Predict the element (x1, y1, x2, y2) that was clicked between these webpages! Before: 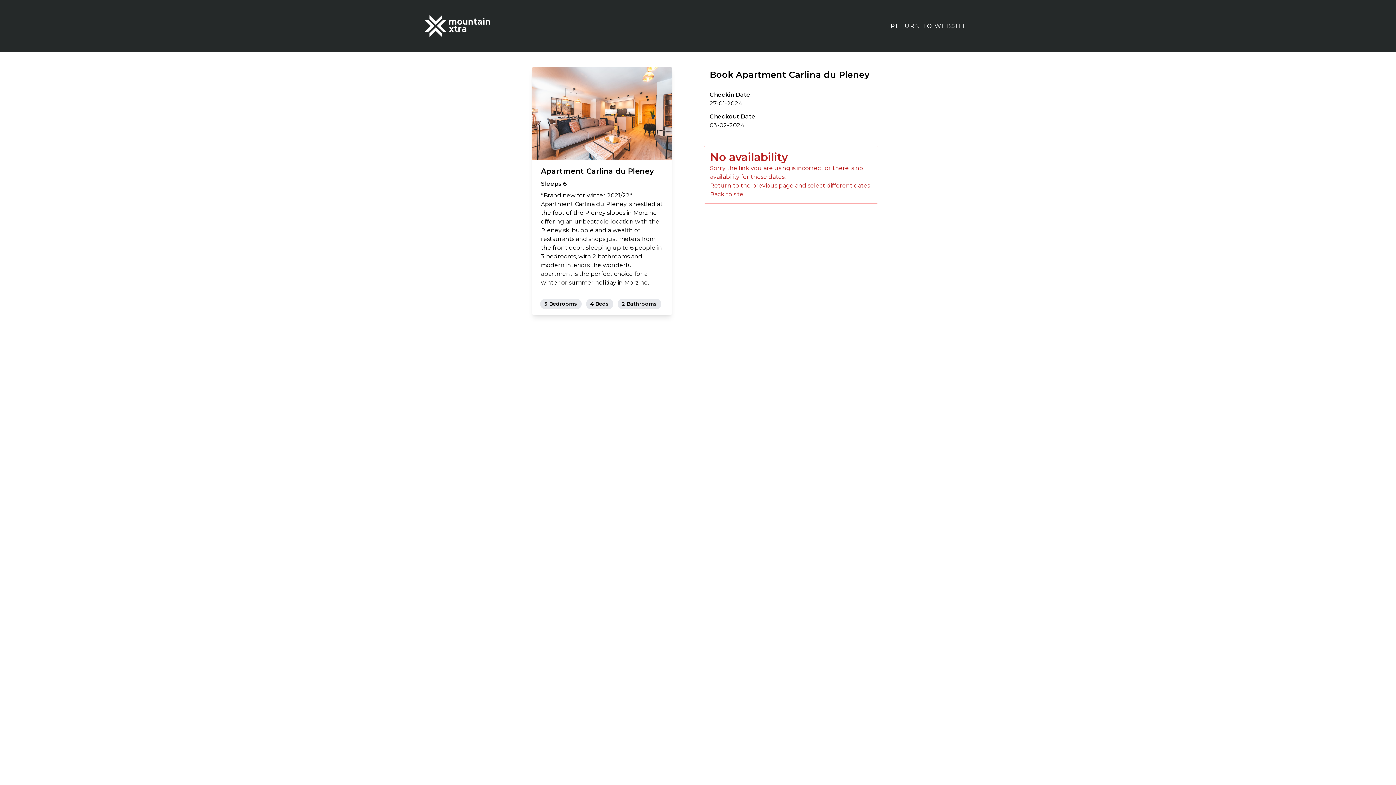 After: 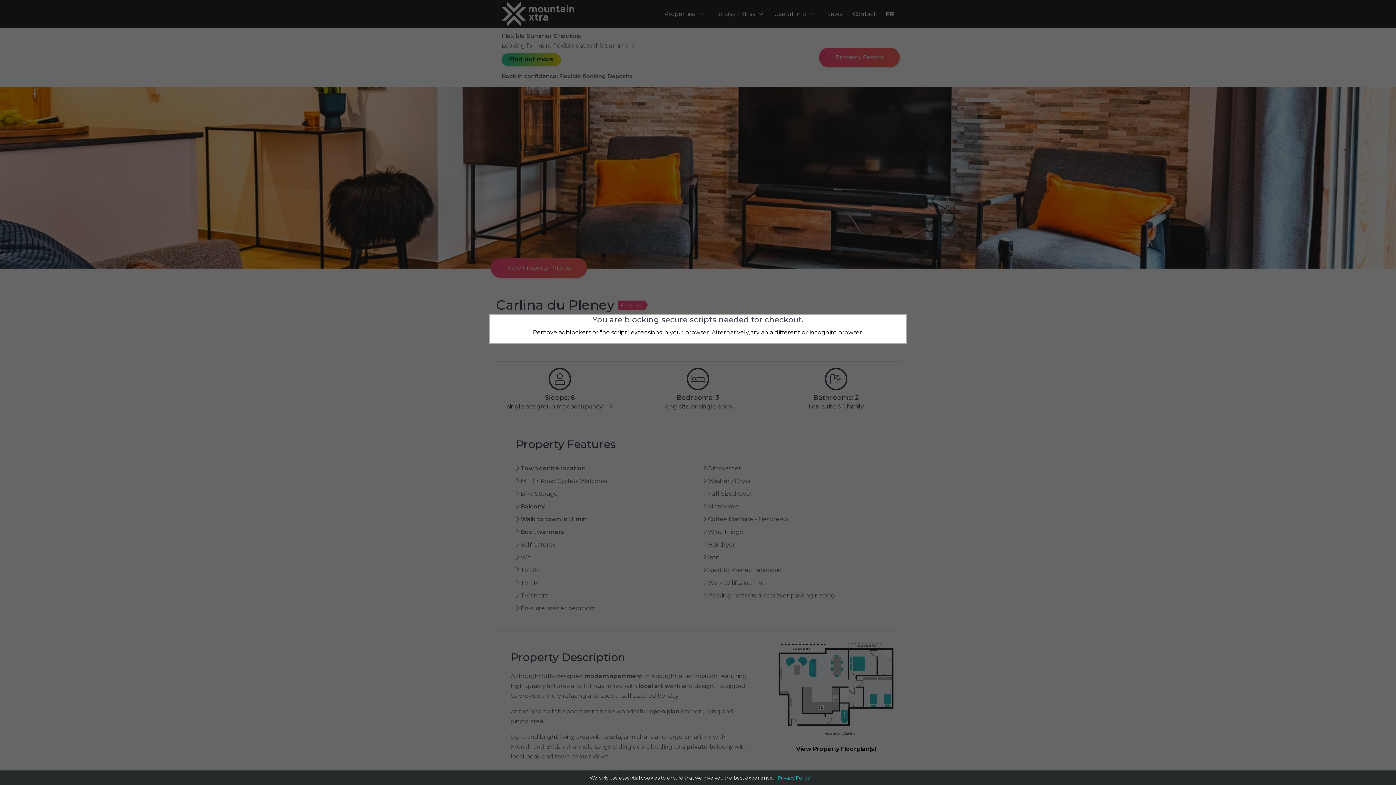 Action: label: RETURN TO WEBSITE bbox: (886, 19, 971, 32)